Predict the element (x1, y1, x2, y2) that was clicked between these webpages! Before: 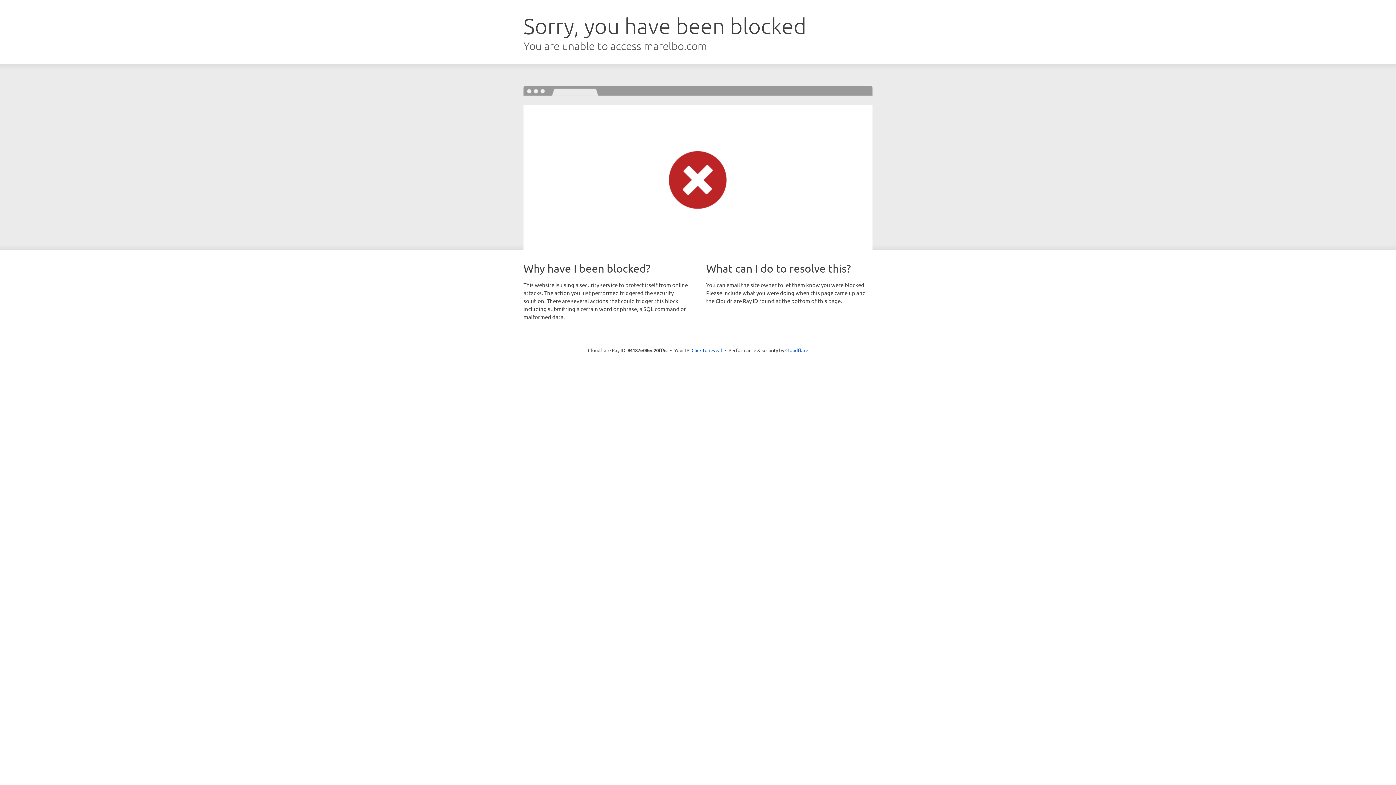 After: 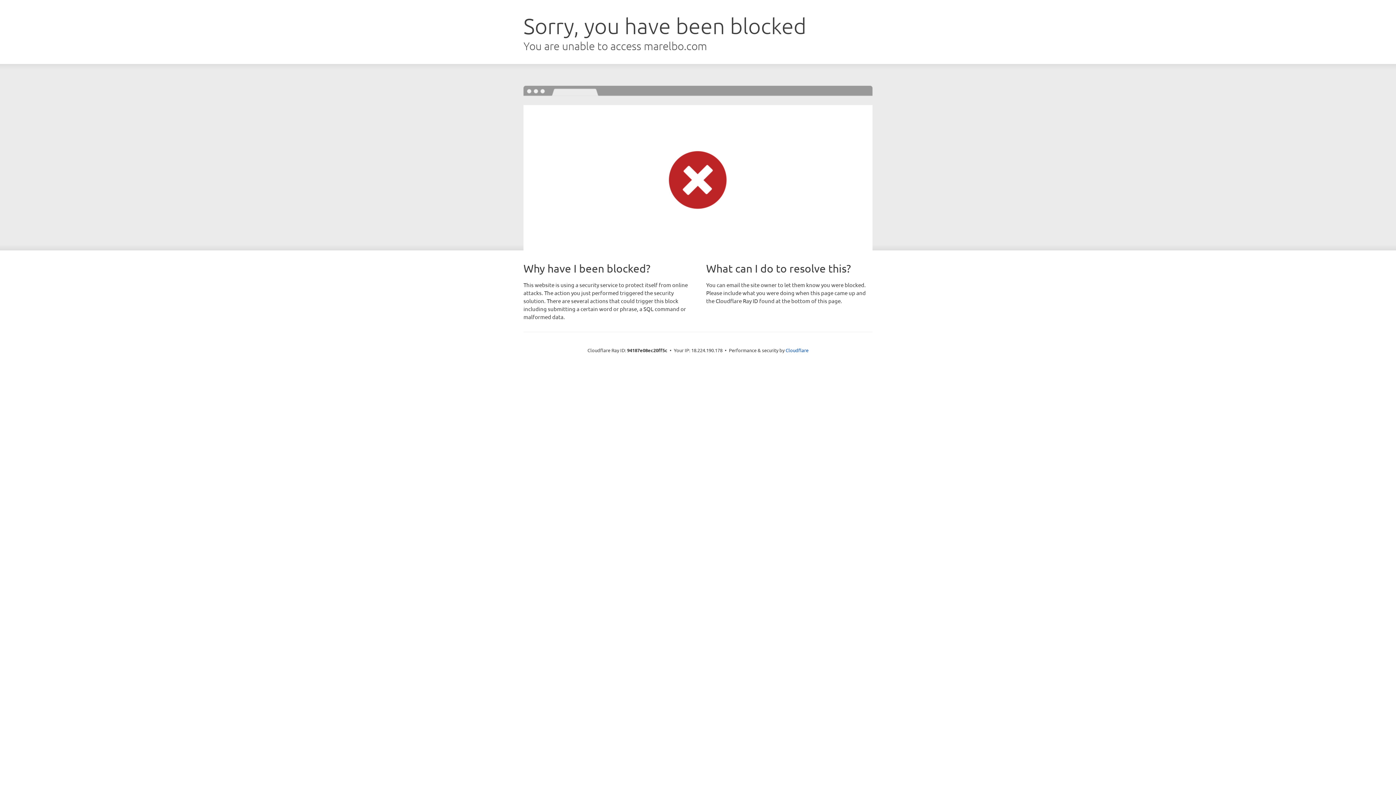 Action: bbox: (691, 346, 722, 353) label: Click to reveal